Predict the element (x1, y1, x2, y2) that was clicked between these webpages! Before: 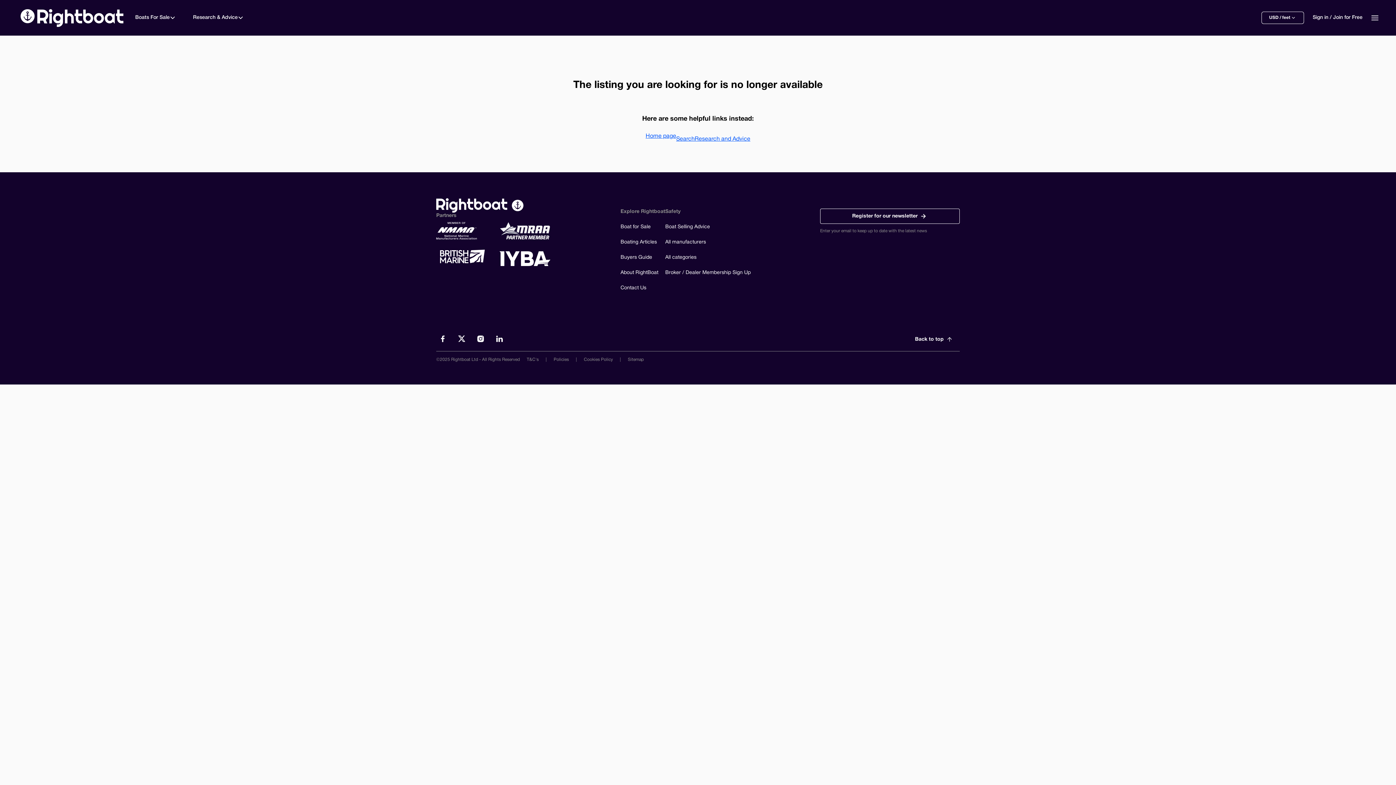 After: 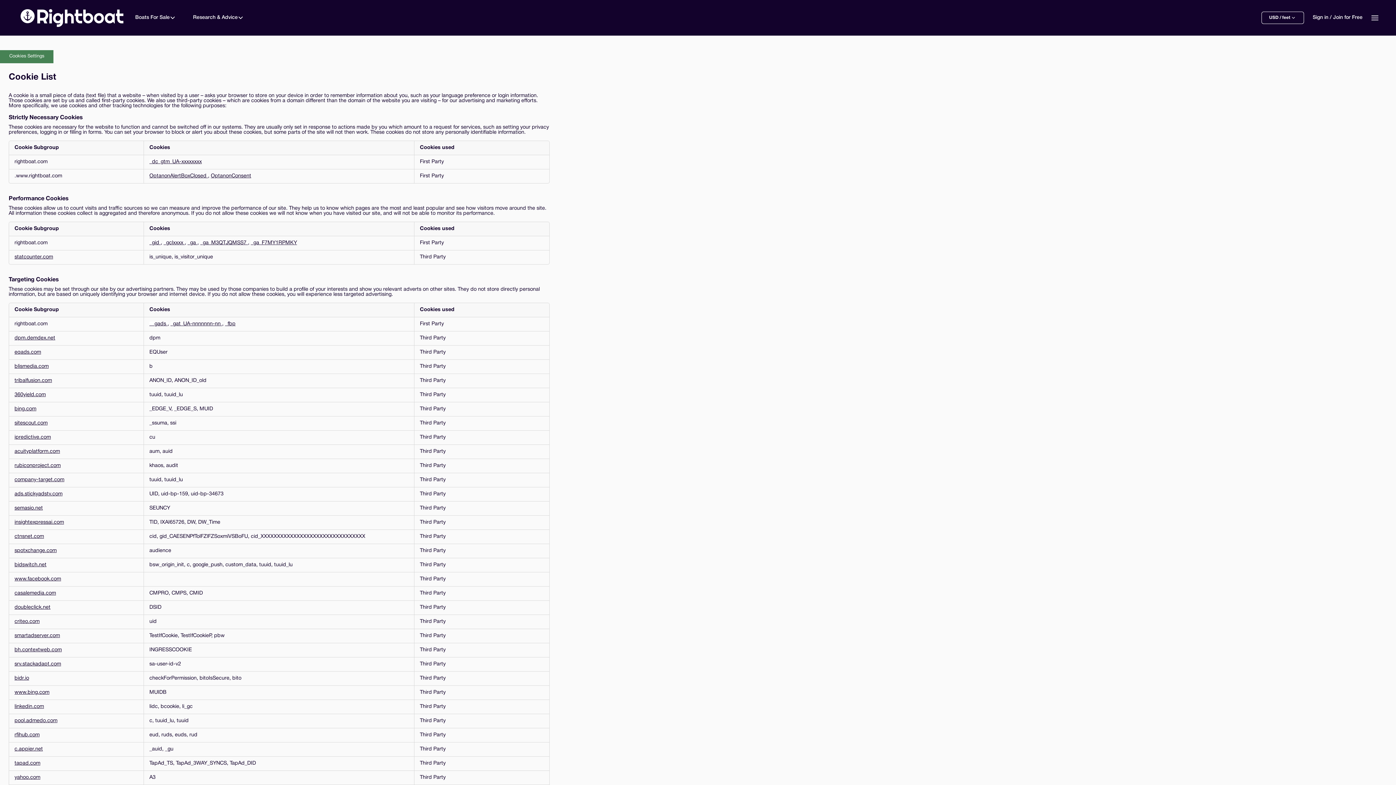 Action: label: Cookies Policy bbox: (584, 357, 613, 361)